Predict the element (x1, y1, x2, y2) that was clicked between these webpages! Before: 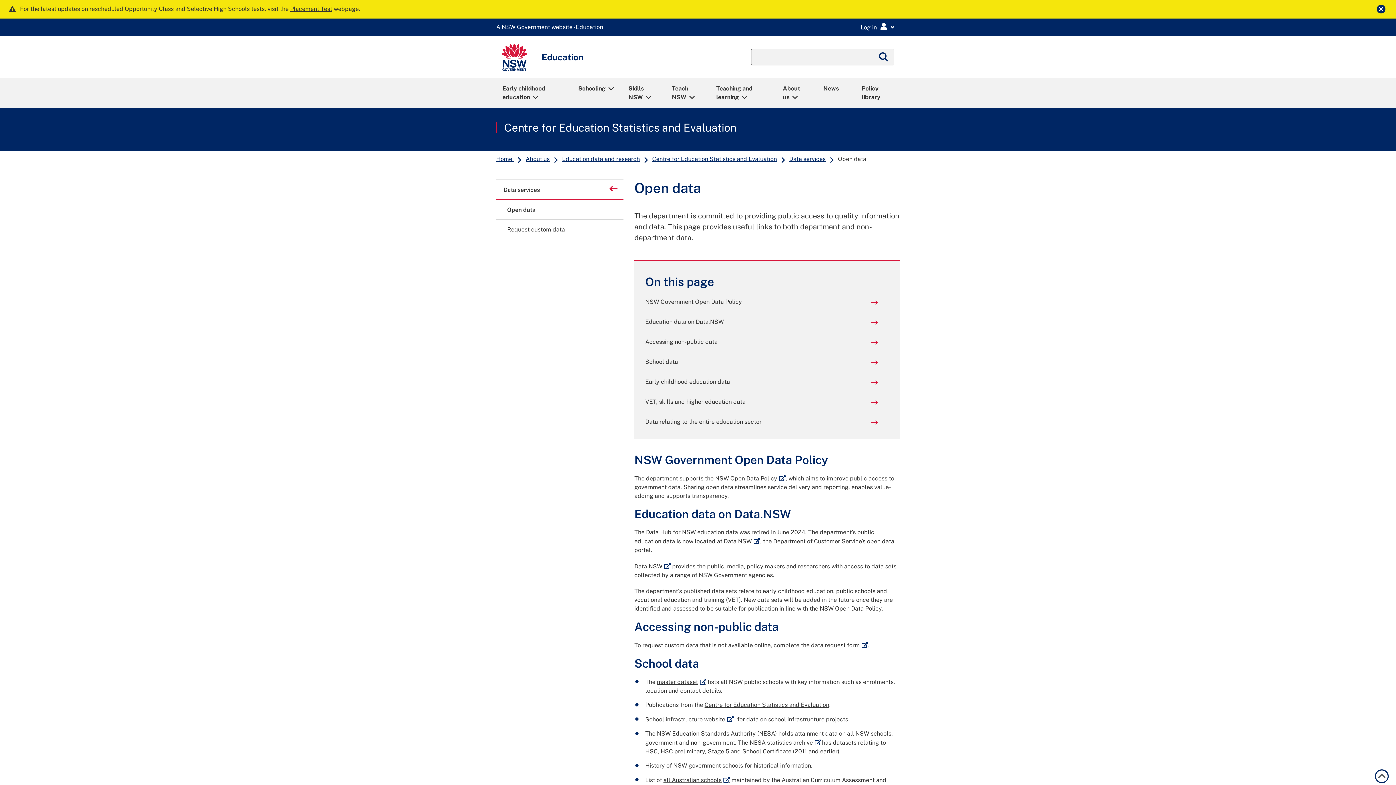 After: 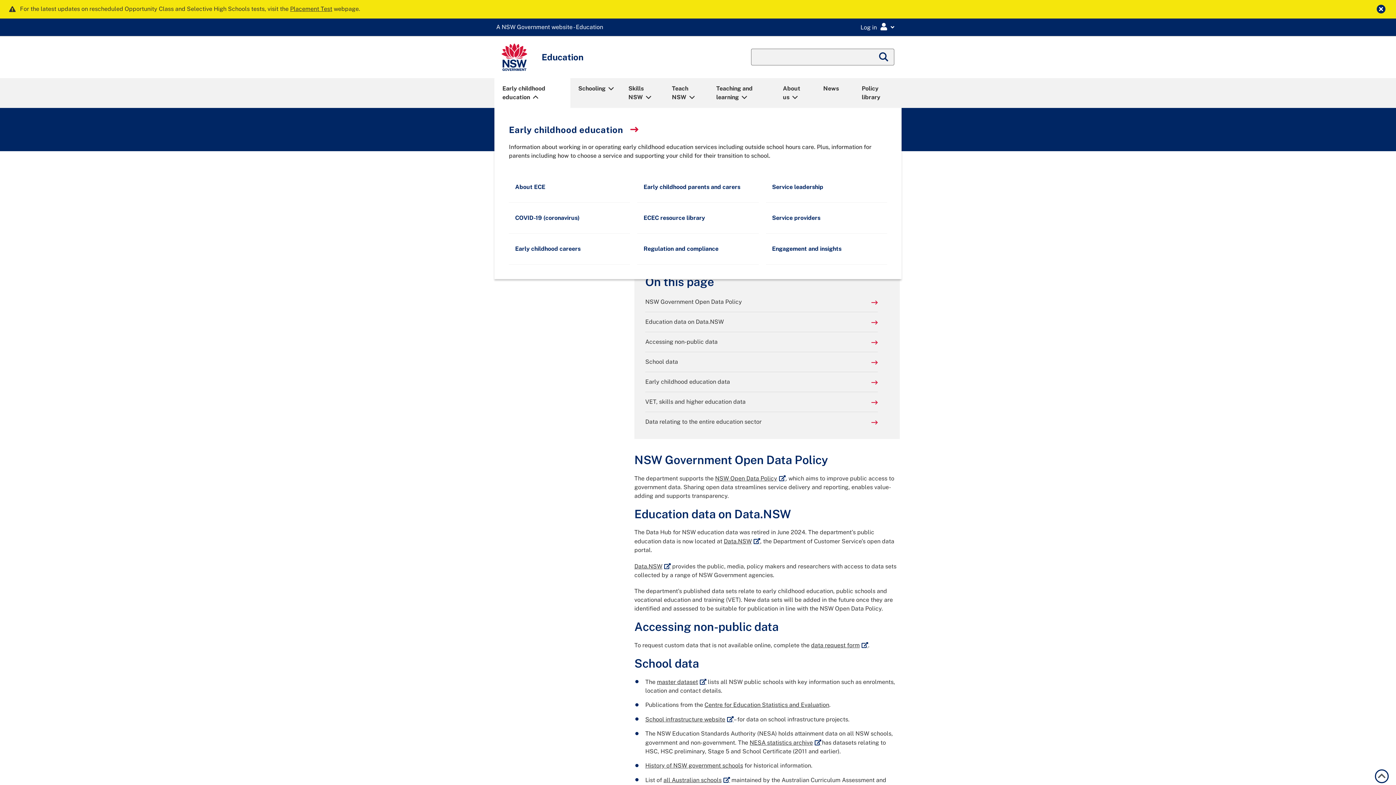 Action: label: Early childhood education bbox: (495, 79, 569, 106)